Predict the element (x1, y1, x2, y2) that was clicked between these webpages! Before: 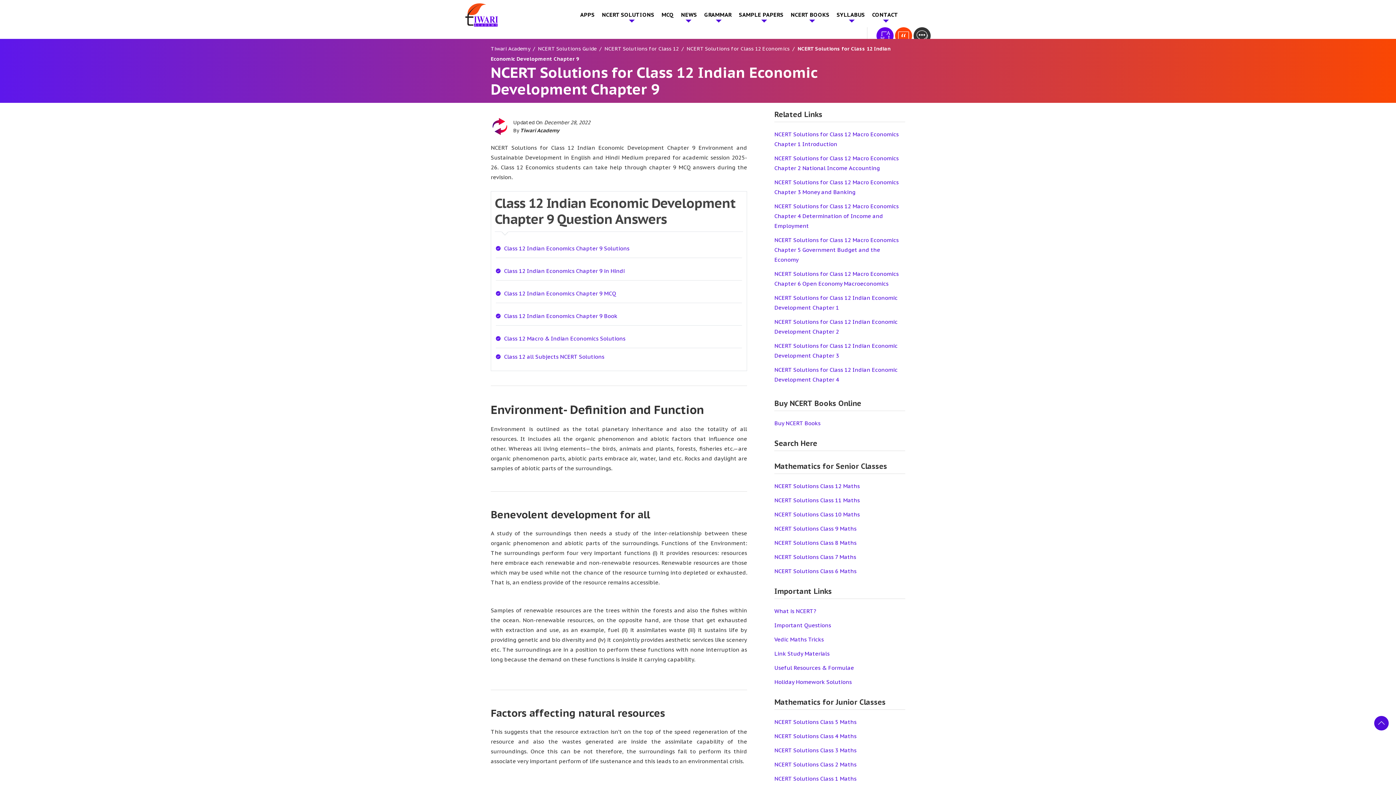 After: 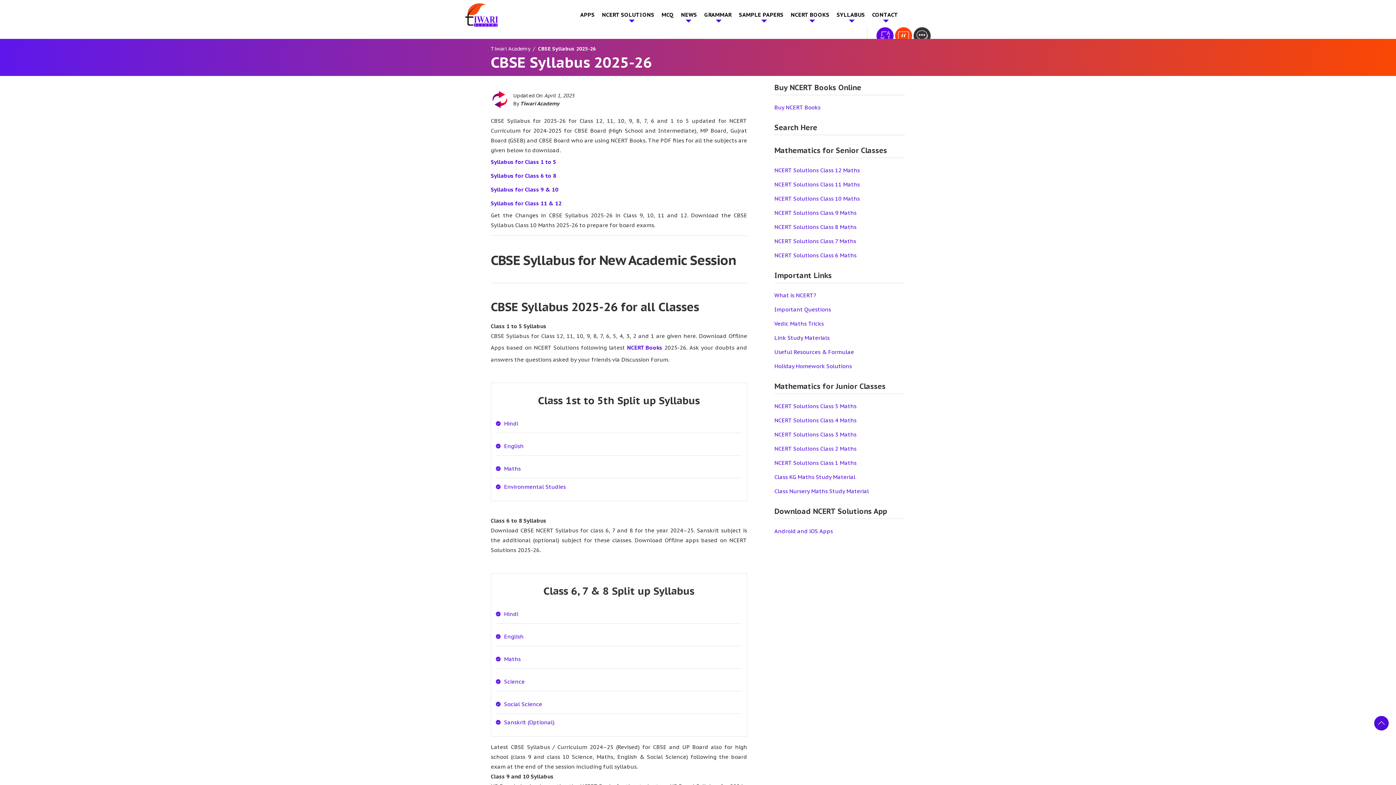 Action: label: SYLLABUS bbox: (833, 5, 868, 24)